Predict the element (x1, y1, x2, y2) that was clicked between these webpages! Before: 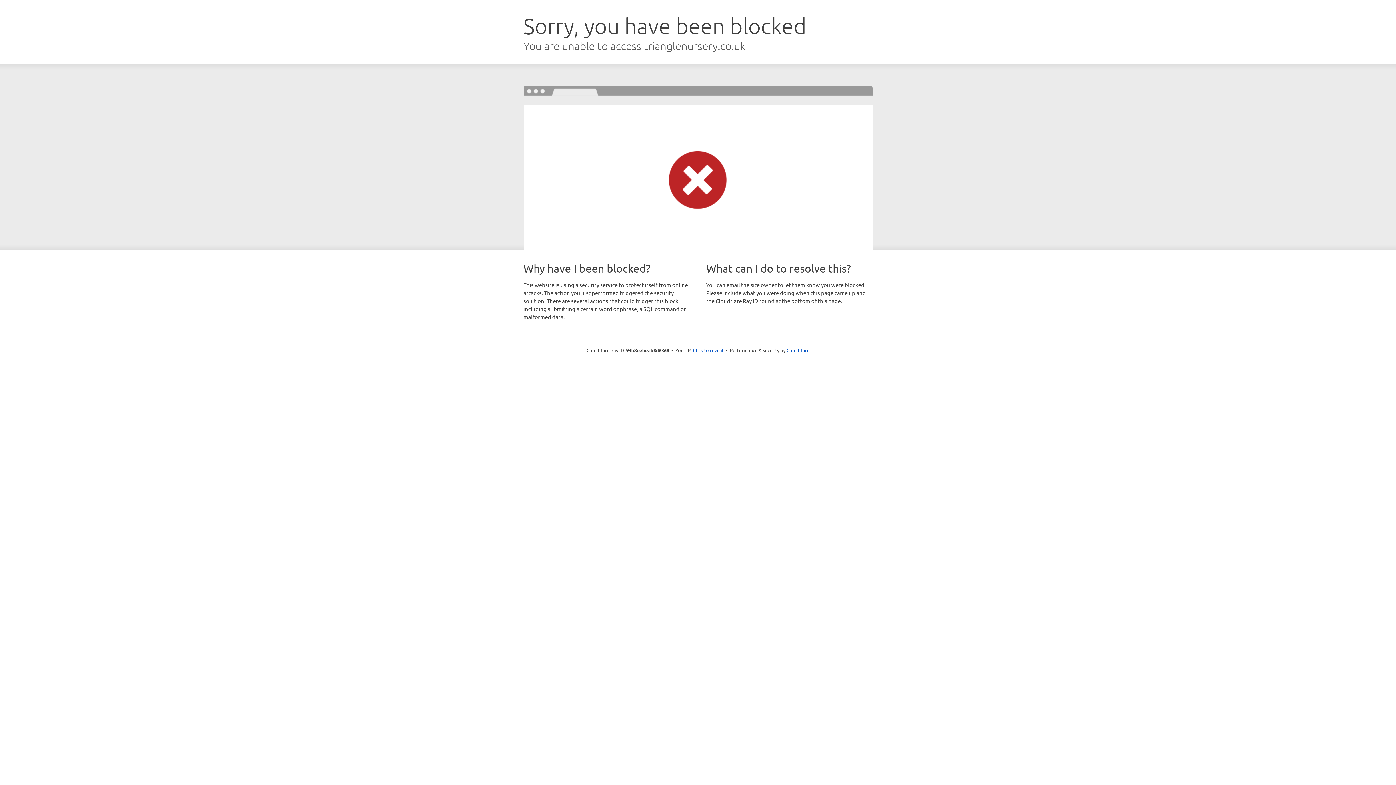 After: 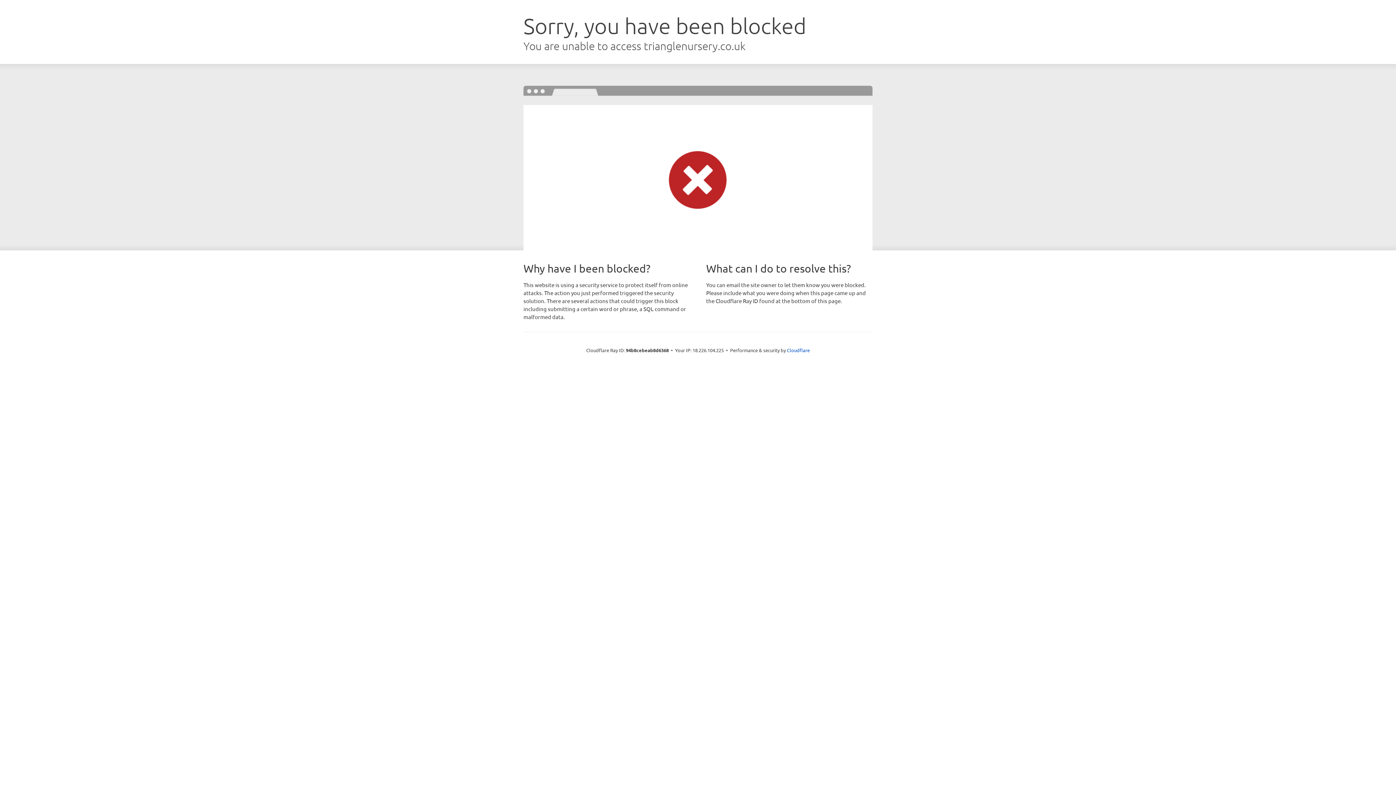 Action: label: Click to reveal bbox: (693, 346, 723, 353)